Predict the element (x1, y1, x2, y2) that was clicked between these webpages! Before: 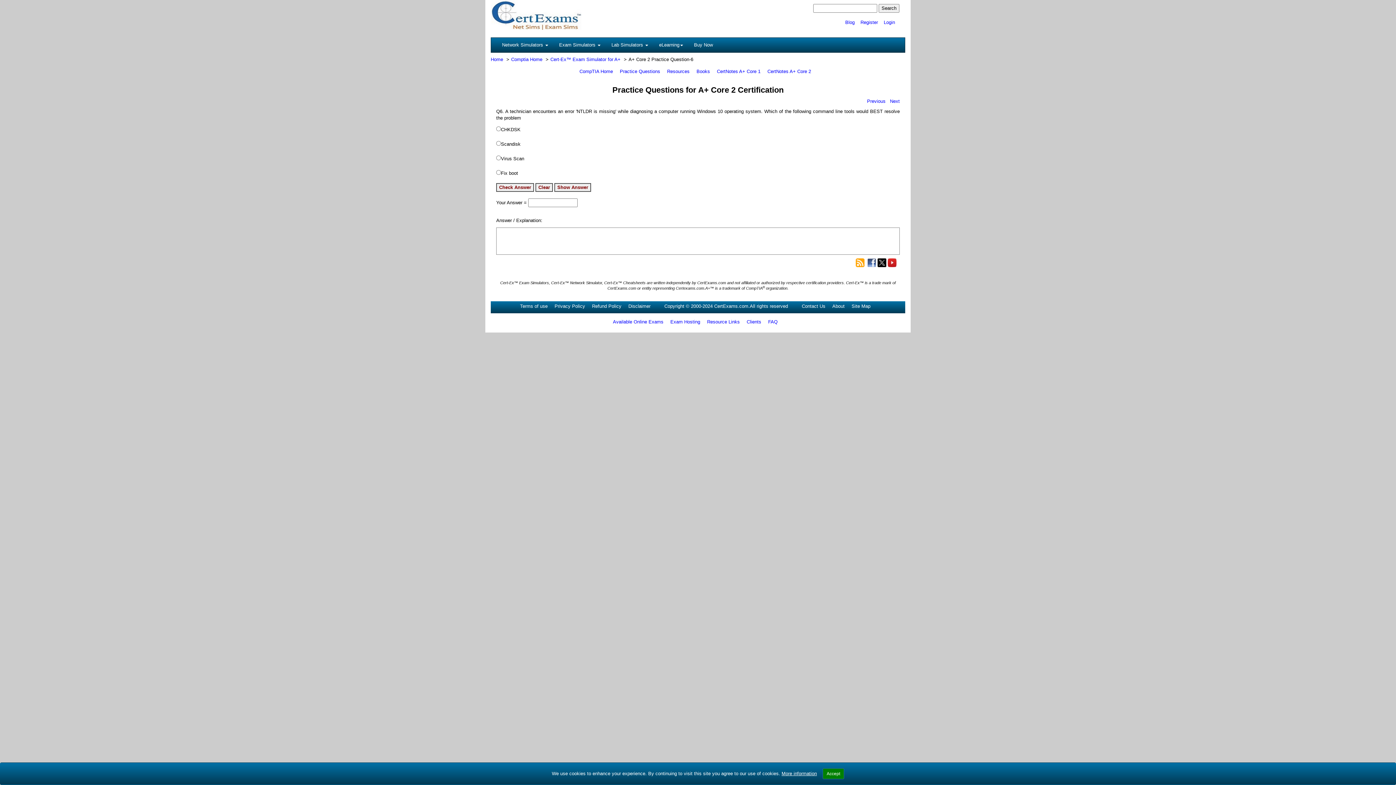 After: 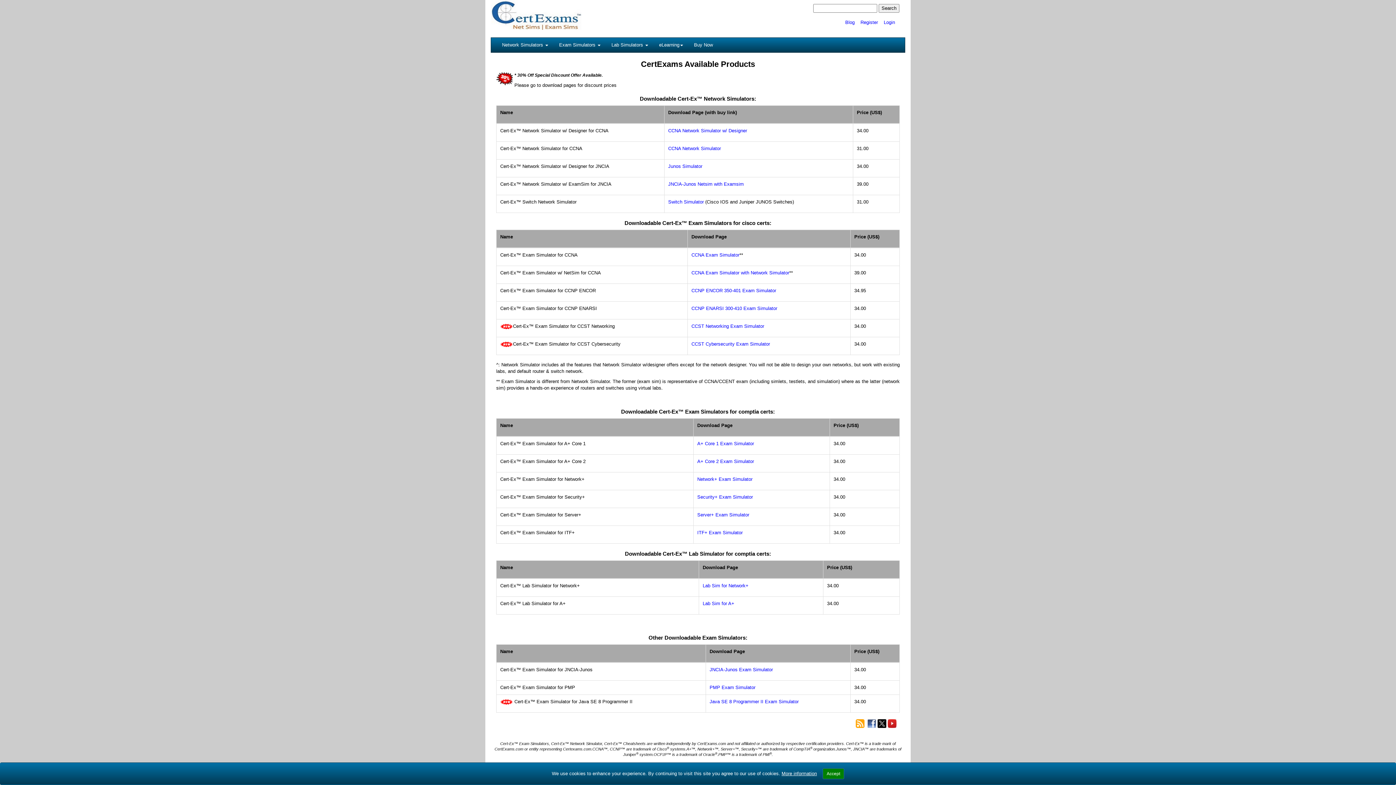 Action: label: Buy Now bbox: (688, 37, 718, 52)